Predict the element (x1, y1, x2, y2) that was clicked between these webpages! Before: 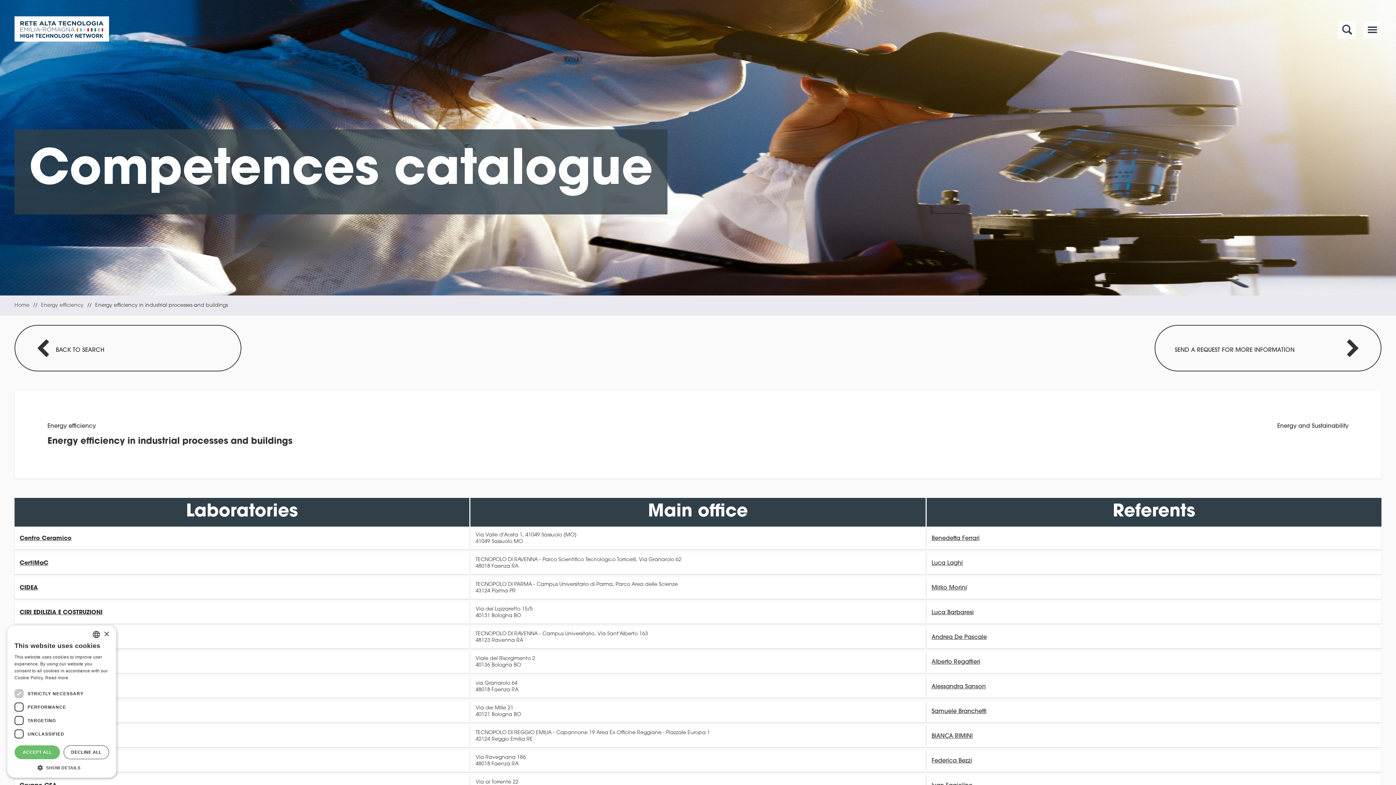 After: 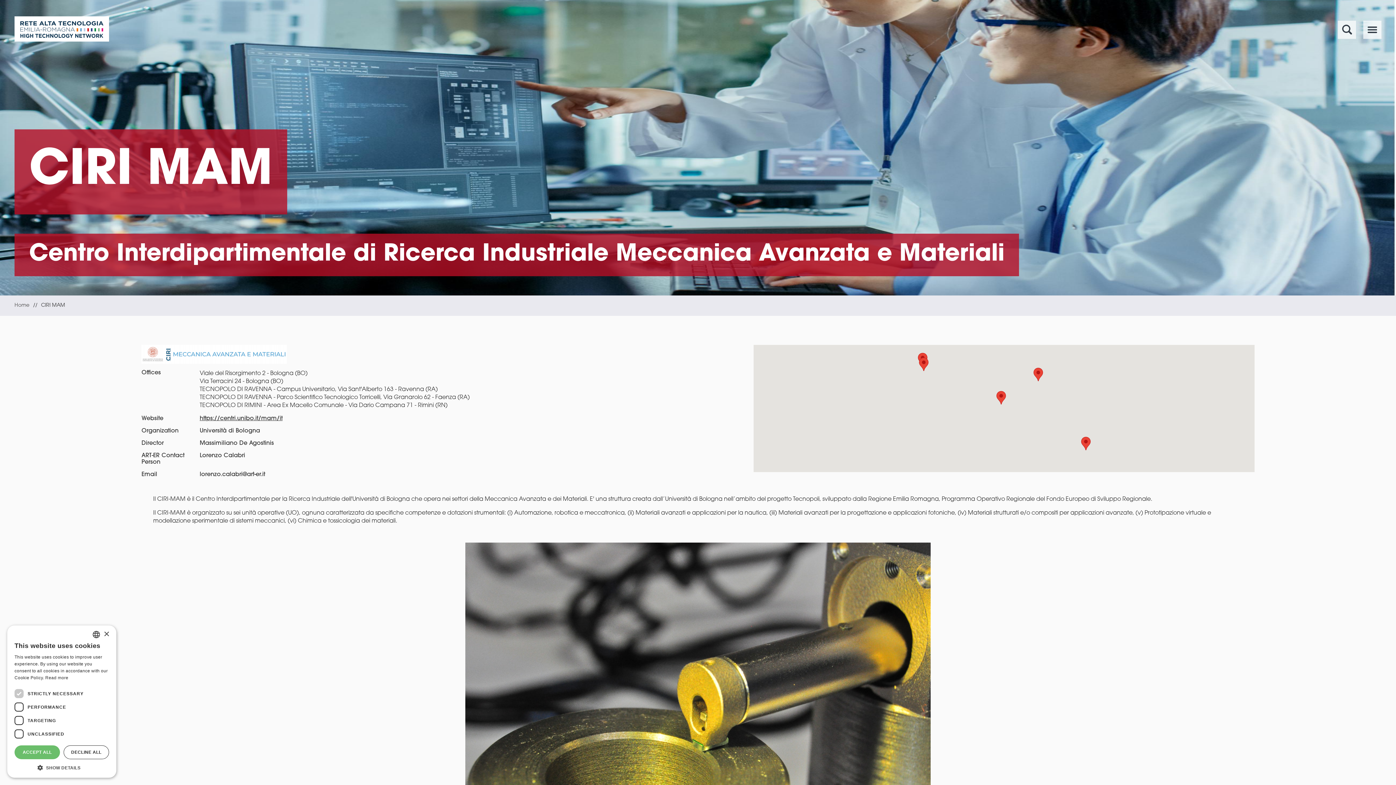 Action: bbox: (19, 659, 464, 665) label: CIRI MAM